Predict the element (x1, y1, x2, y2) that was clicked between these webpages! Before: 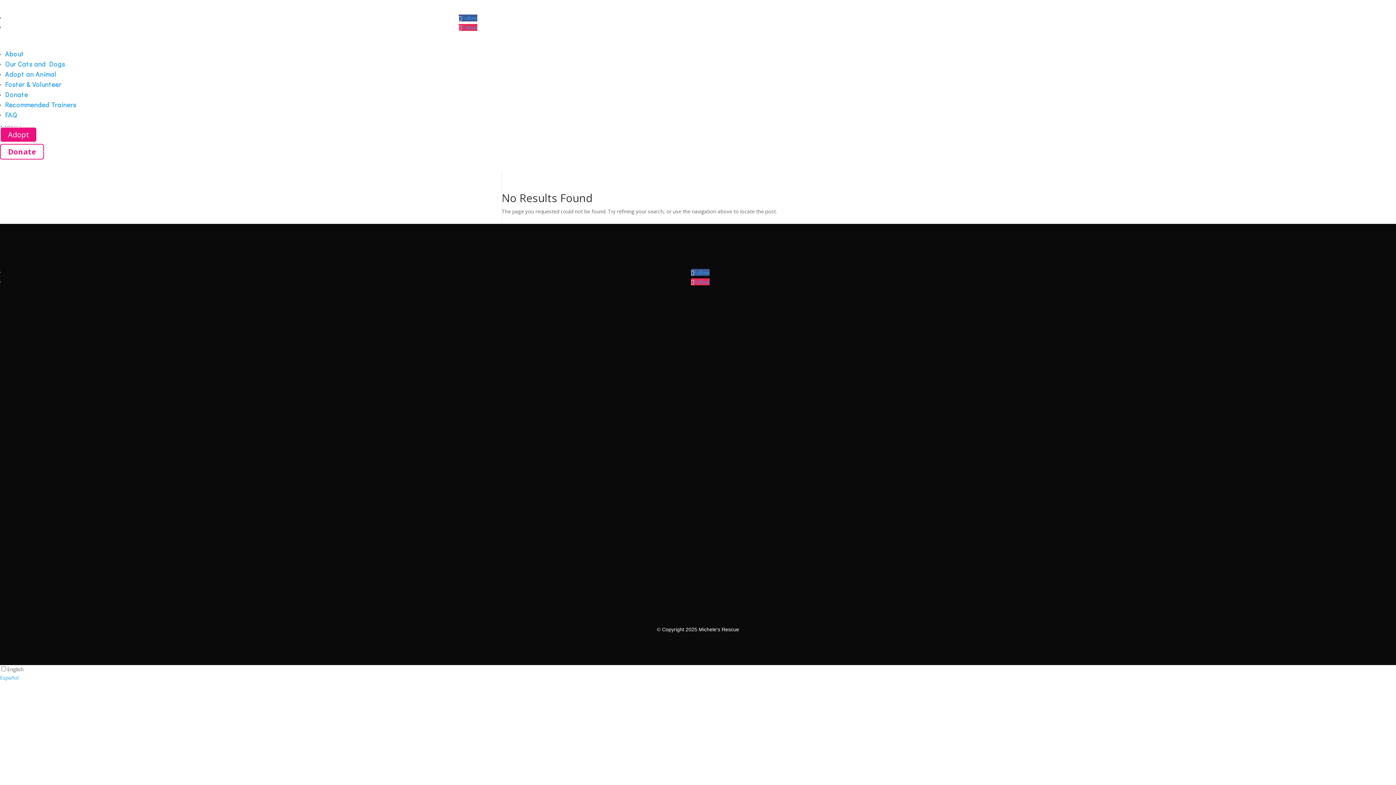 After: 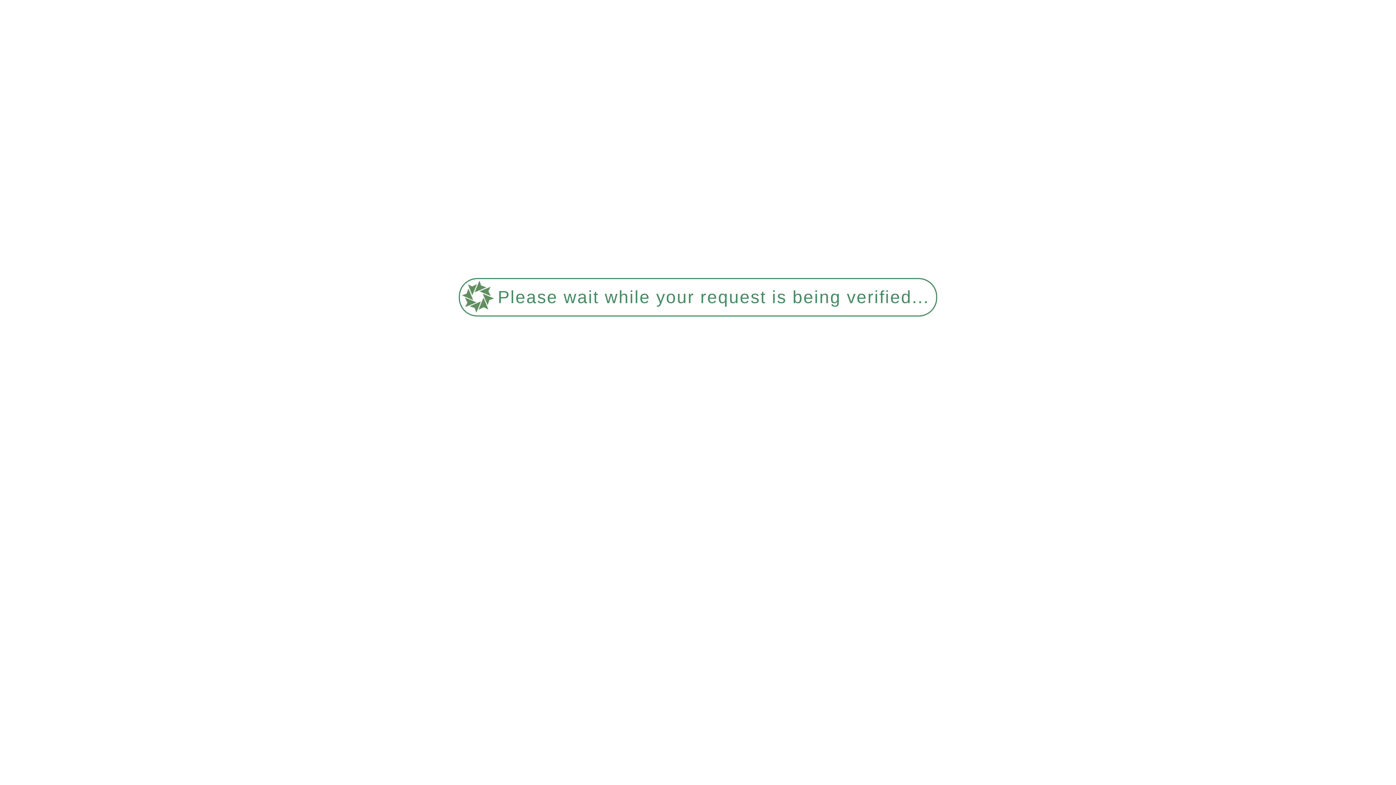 Action: label: Donate bbox: (0, 144, 44, 159)